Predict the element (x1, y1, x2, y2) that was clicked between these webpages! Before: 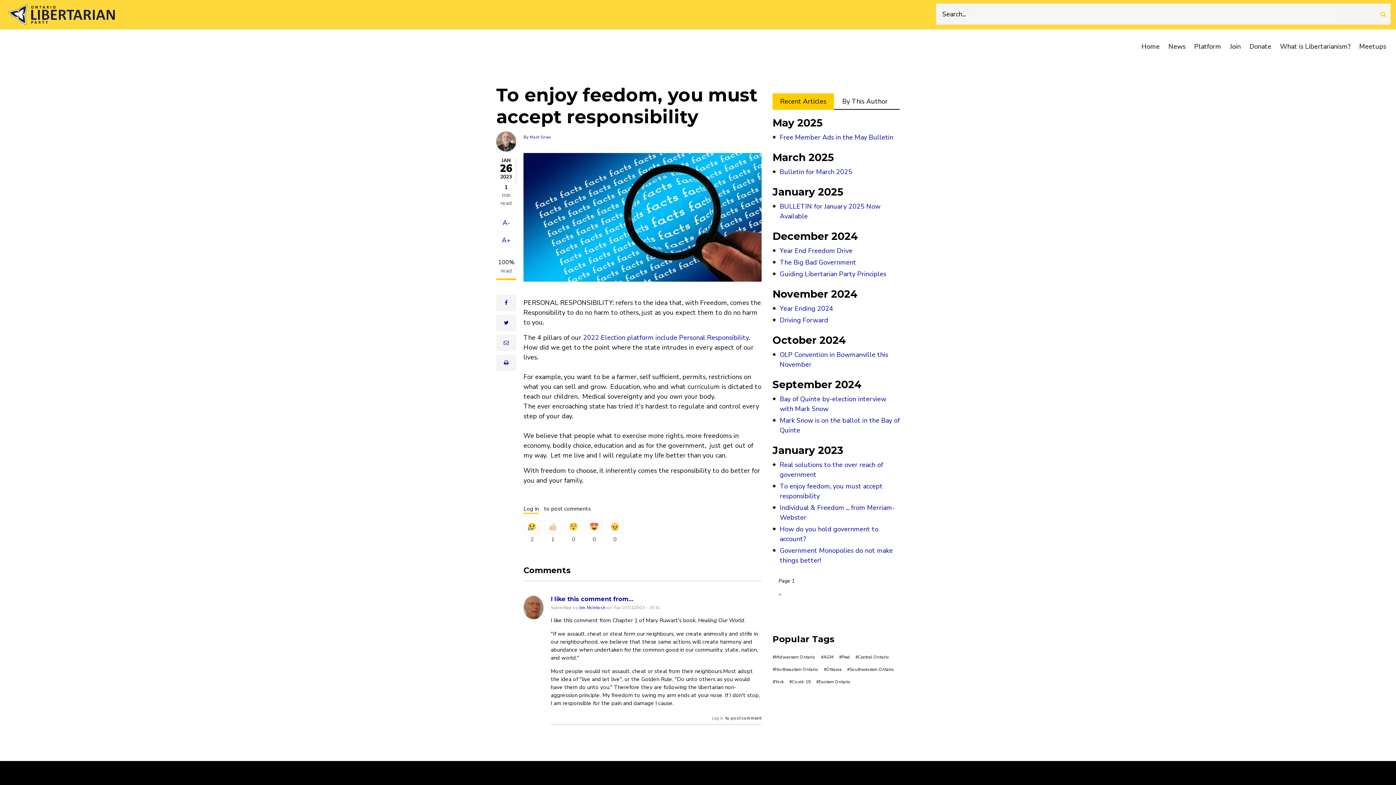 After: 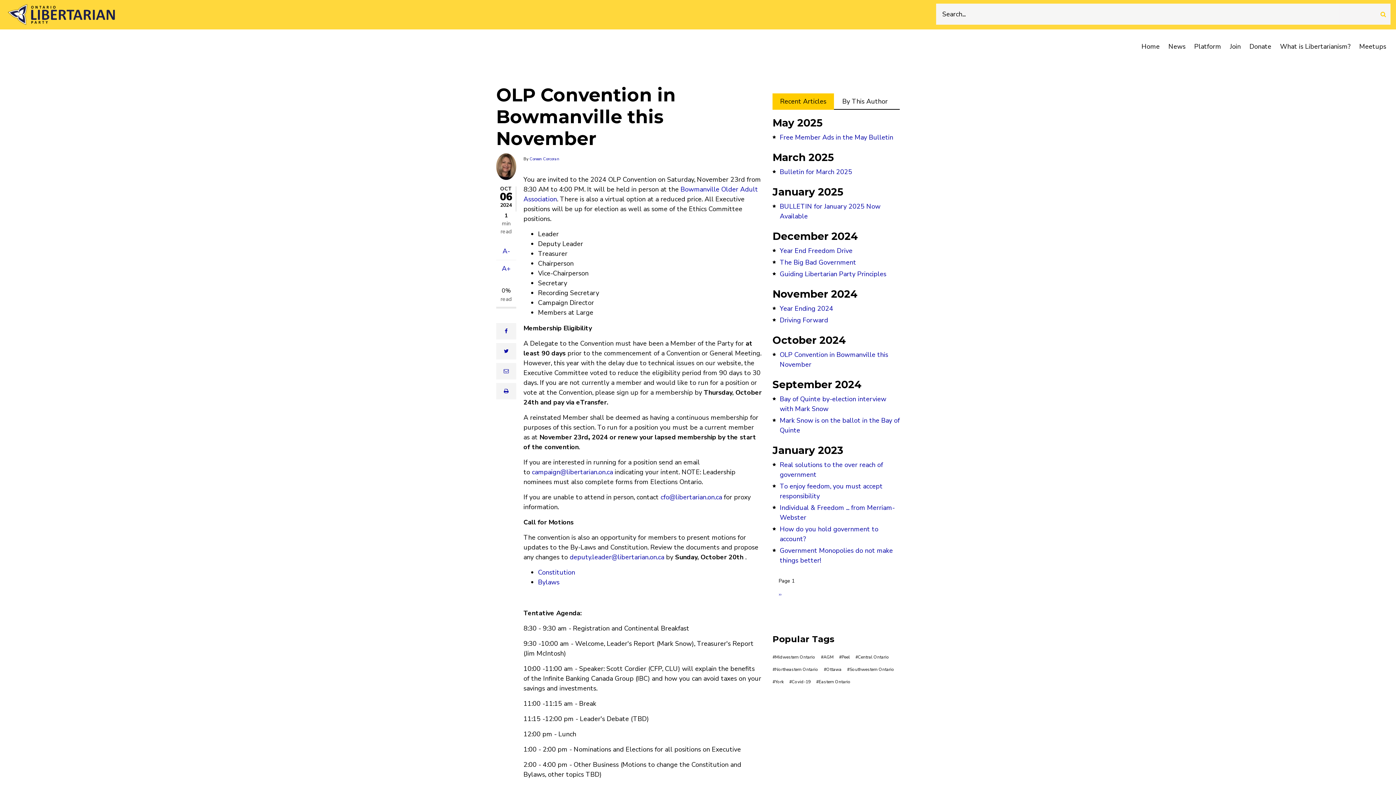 Action: bbox: (780, 350, 900, 369) label: OLP Convention in Bowmanville this November